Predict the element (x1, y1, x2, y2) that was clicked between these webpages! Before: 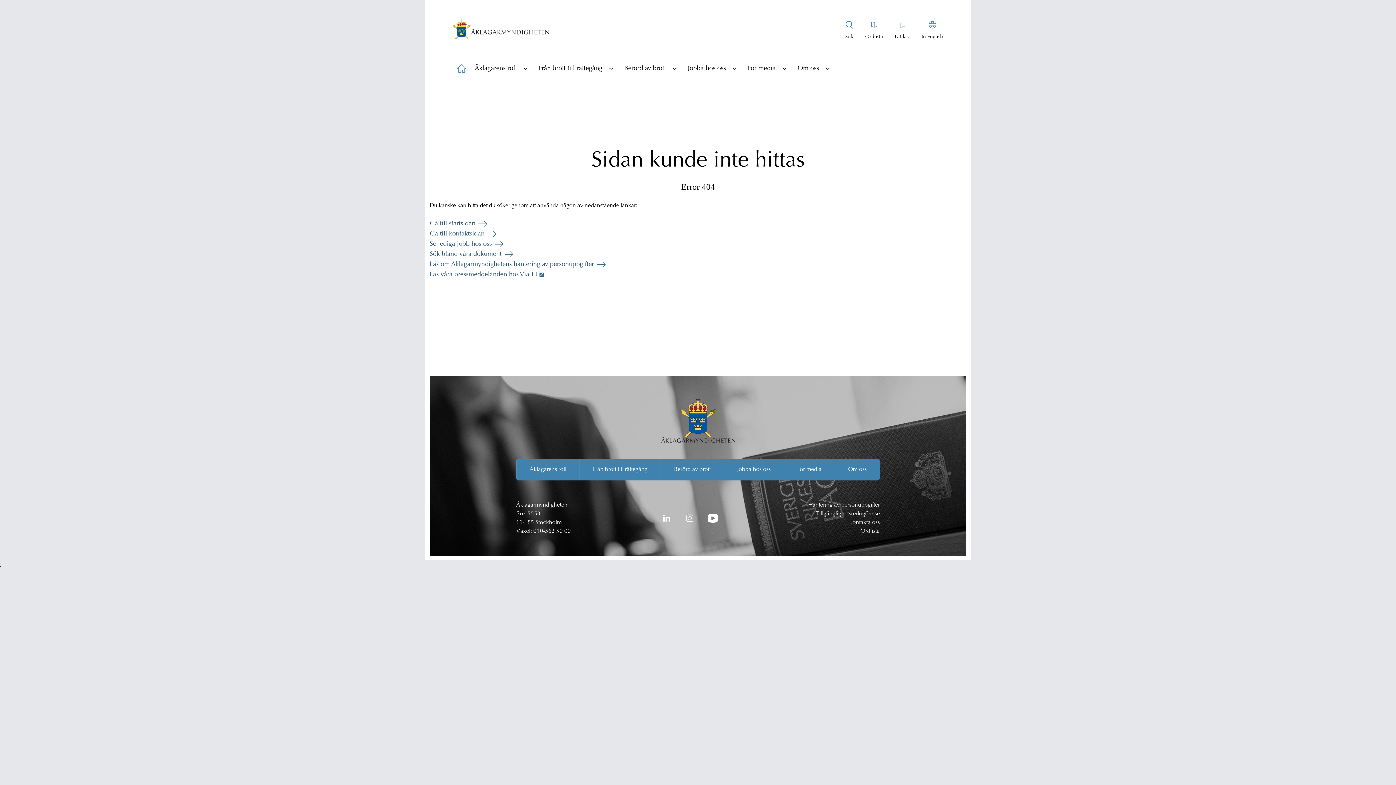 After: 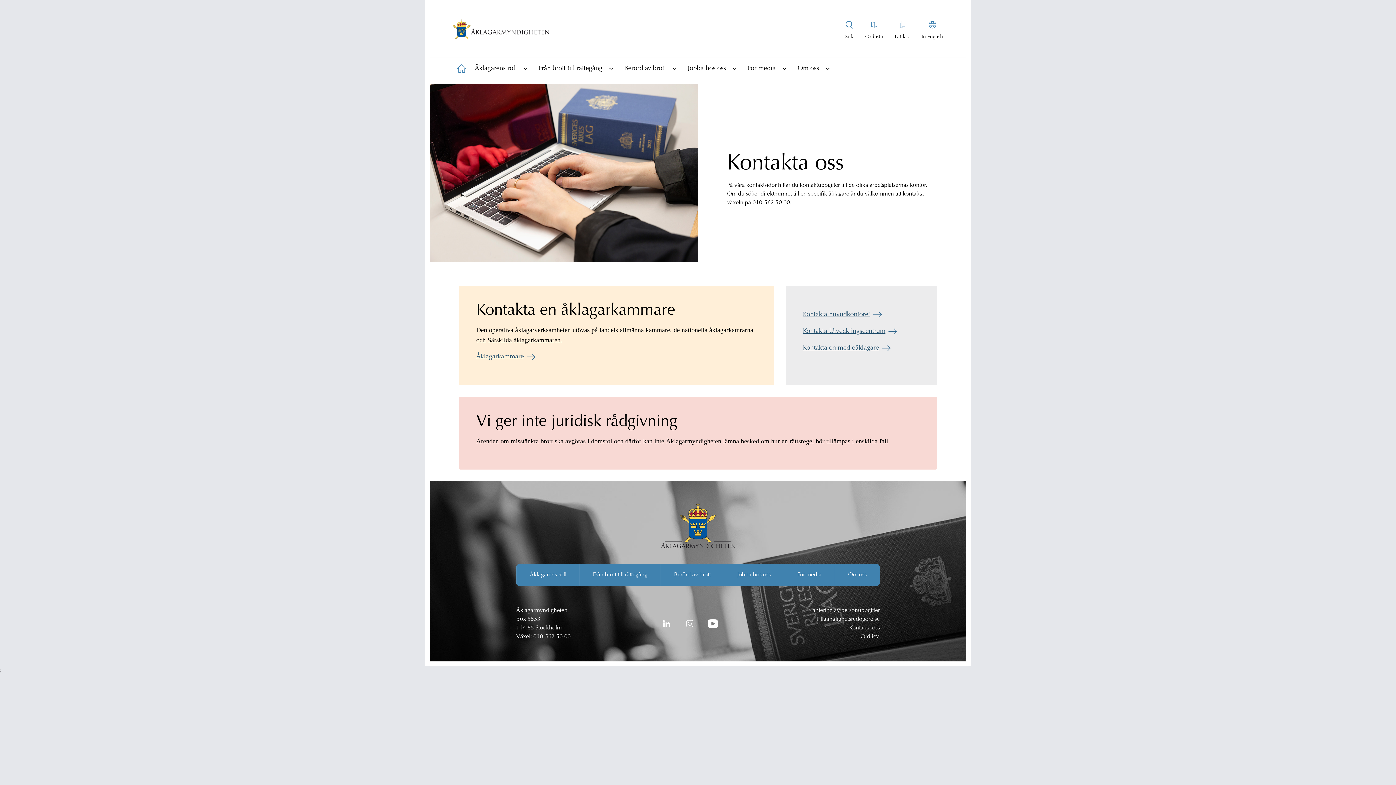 Action: bbox: (429, 230, 496, 237) label: Gå till kontaktsidan